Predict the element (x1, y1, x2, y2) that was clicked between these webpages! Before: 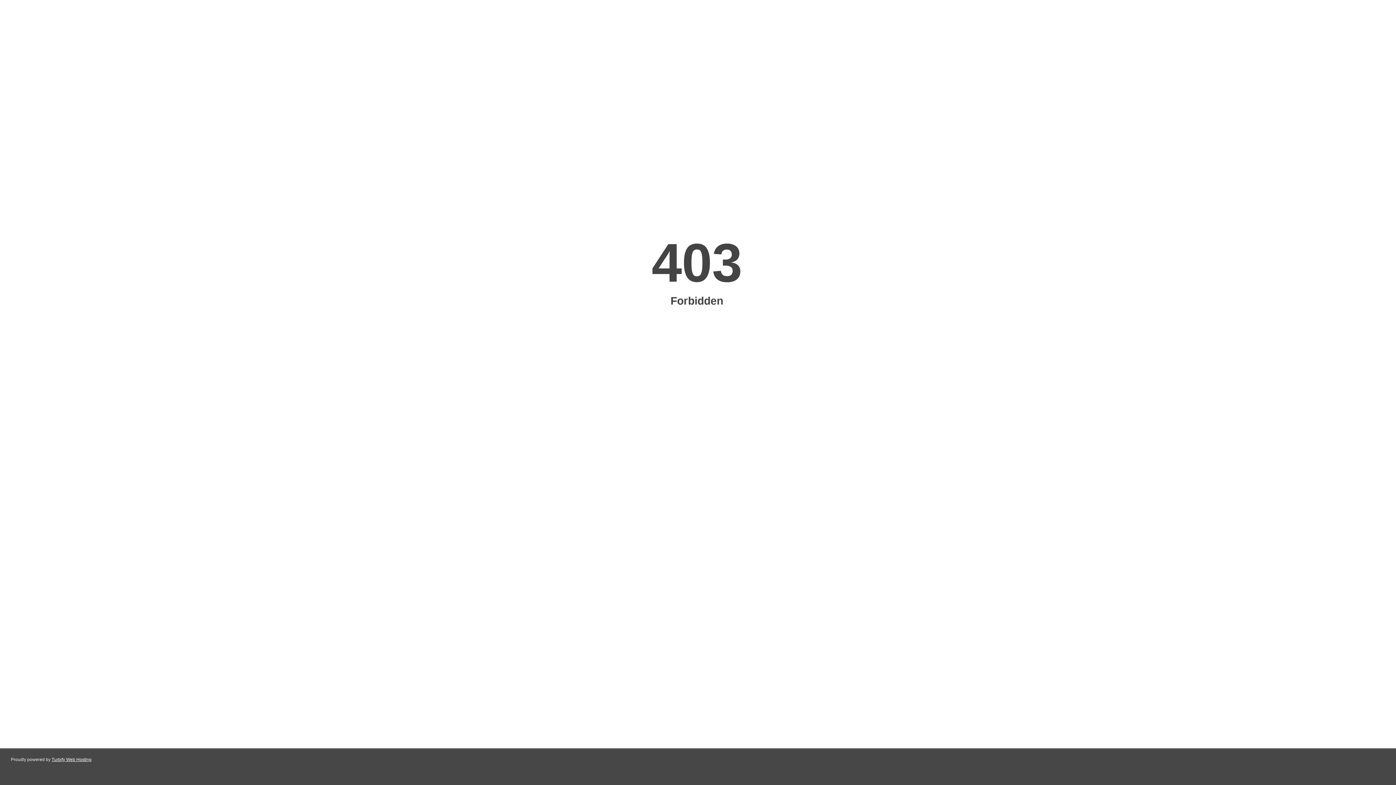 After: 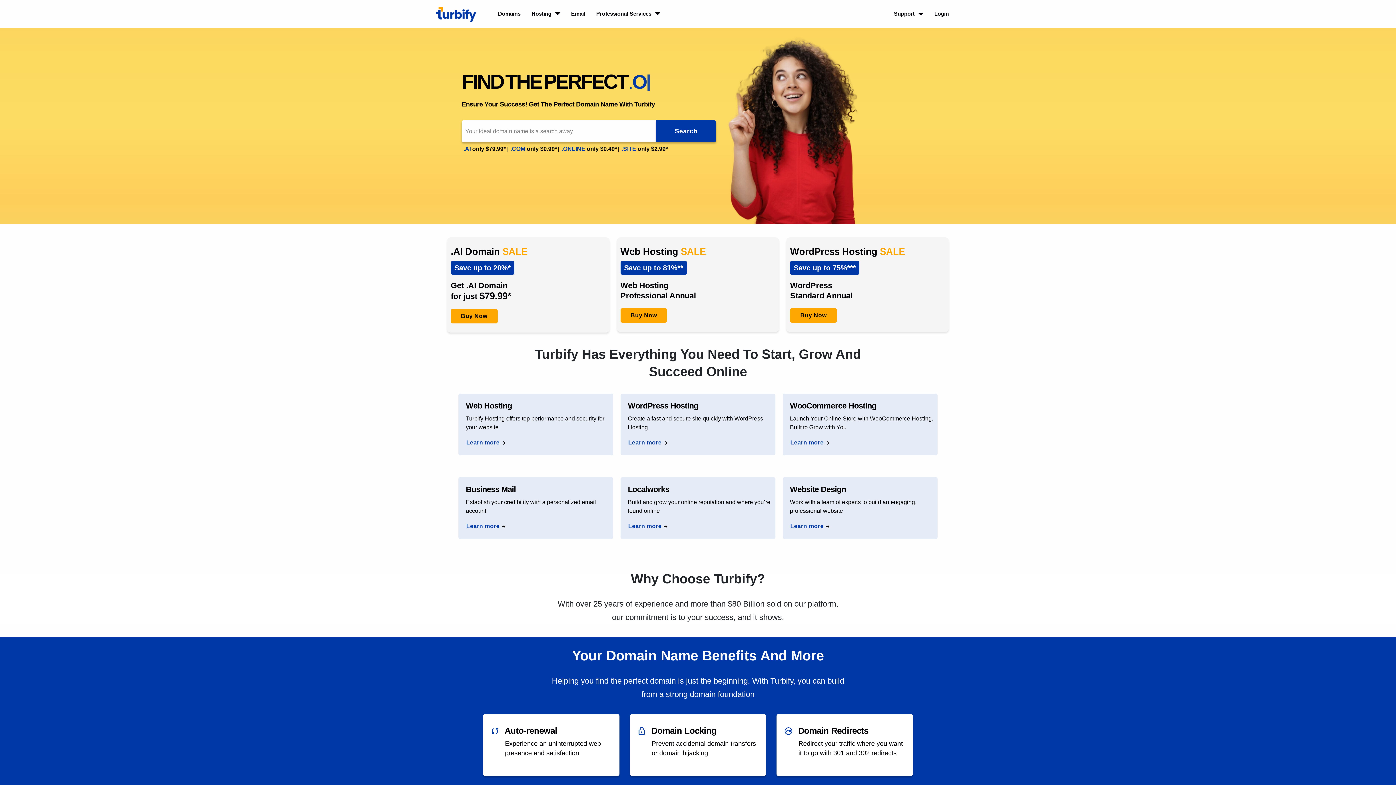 Action: label: Turbify Web Hosting bbox: (51, 757, 91, 762)